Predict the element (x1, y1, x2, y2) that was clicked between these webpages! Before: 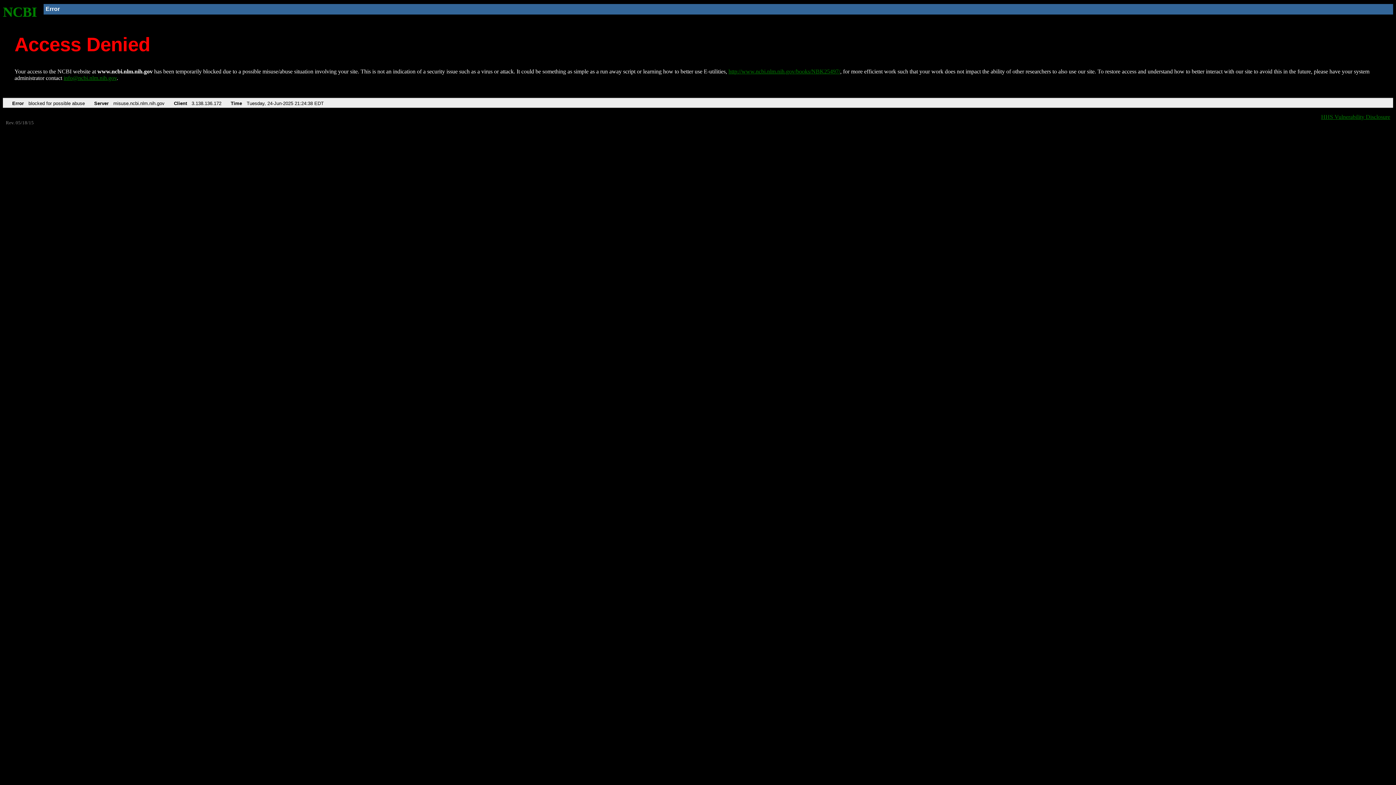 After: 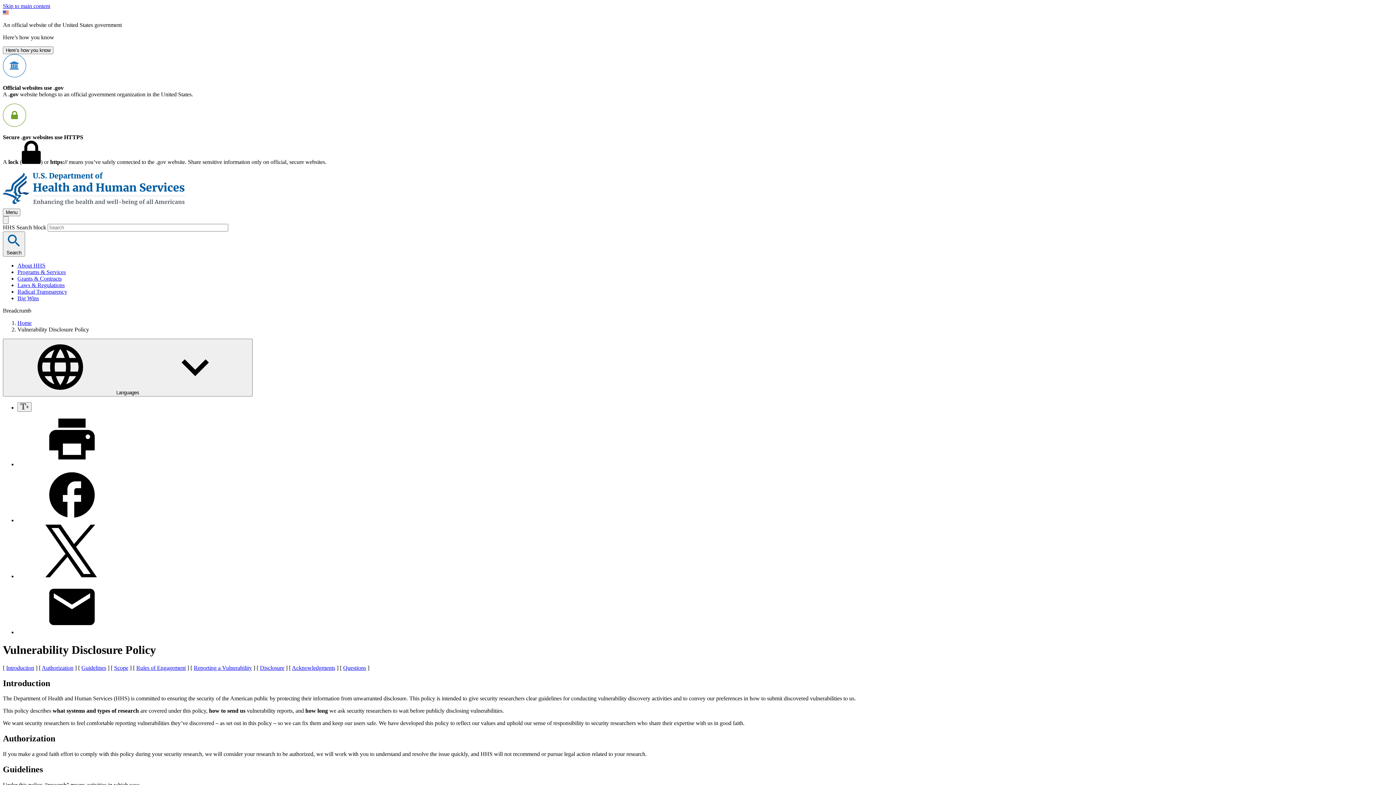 Action: bbox: (1321, 113, 1390, 119) label: HHS Vulnerability Disclosure